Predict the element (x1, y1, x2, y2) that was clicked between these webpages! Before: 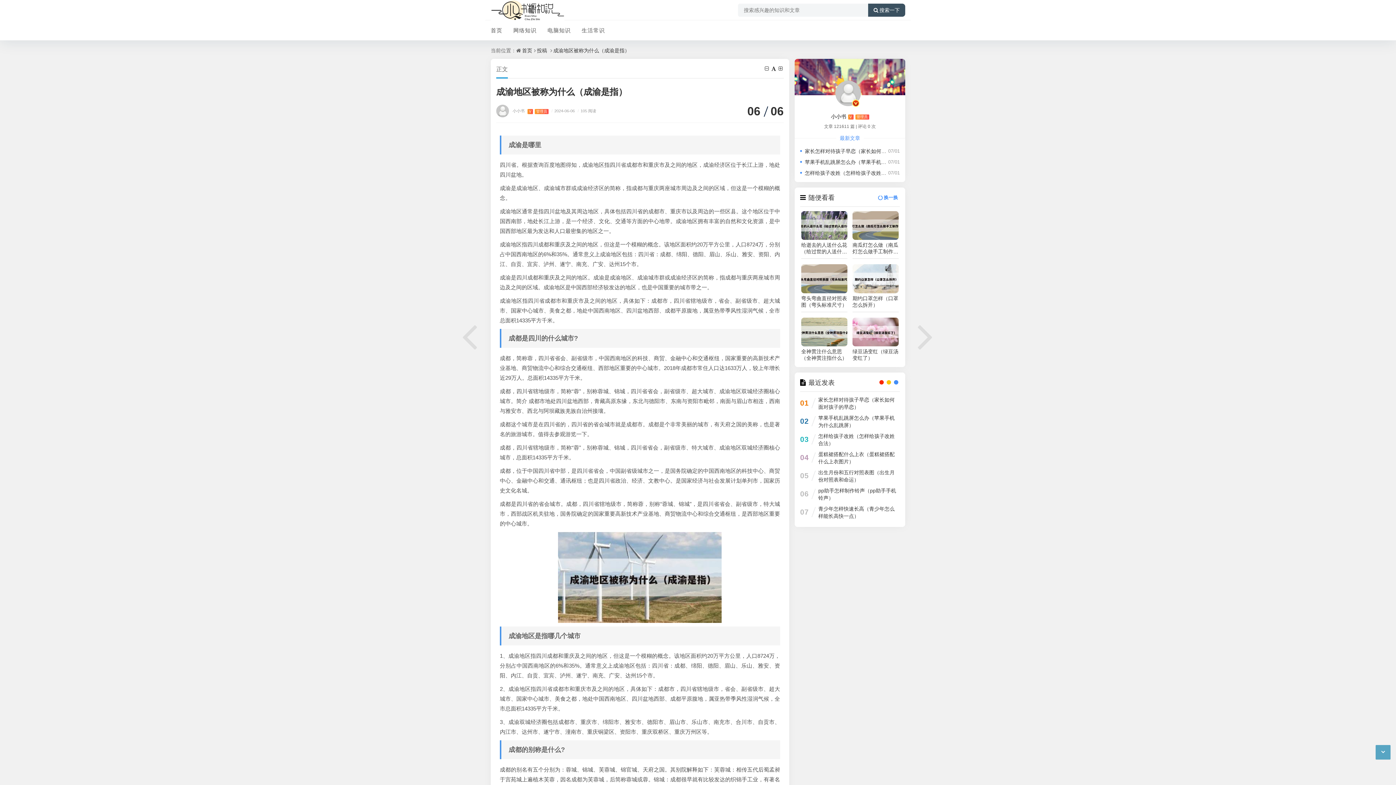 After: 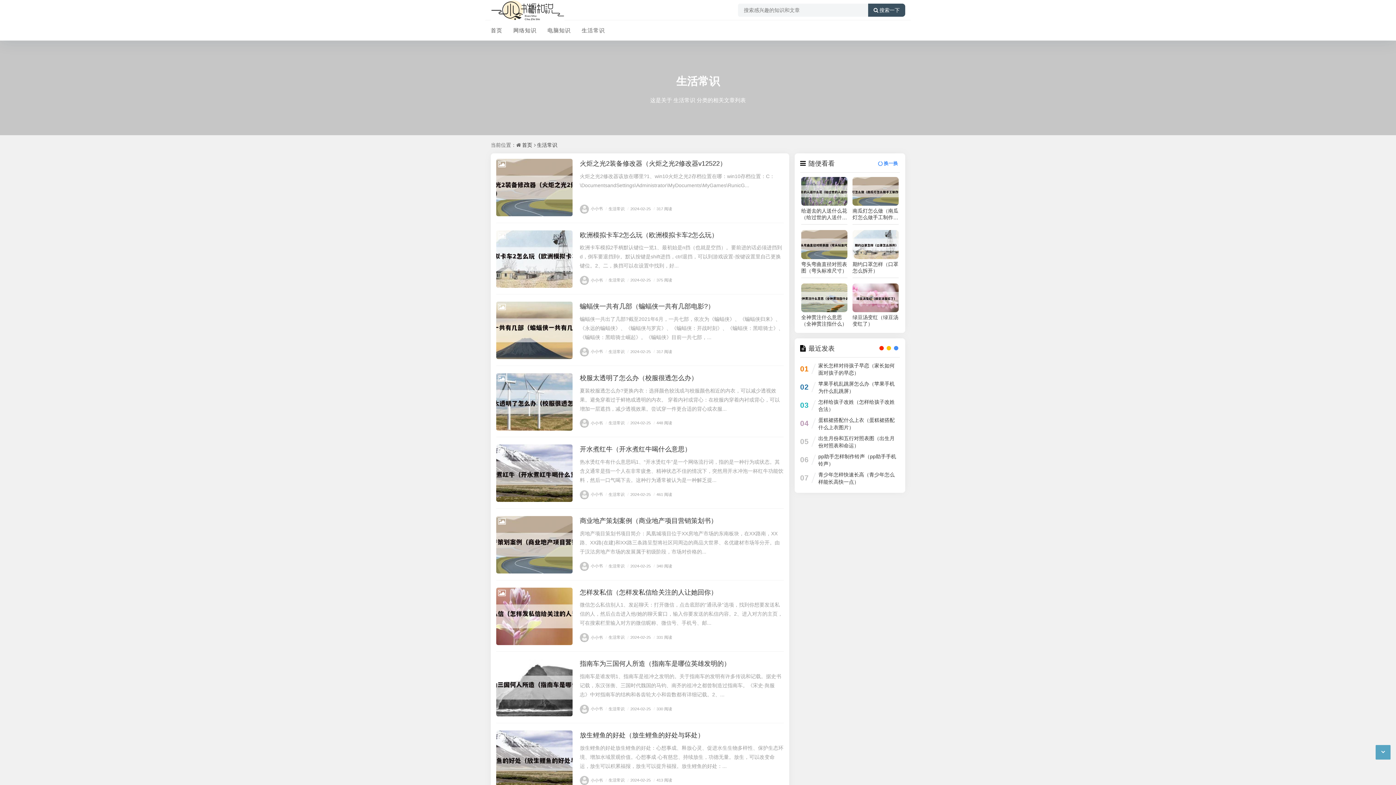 Action: bbox: (581, 20, 605, 40) label: 生活常识